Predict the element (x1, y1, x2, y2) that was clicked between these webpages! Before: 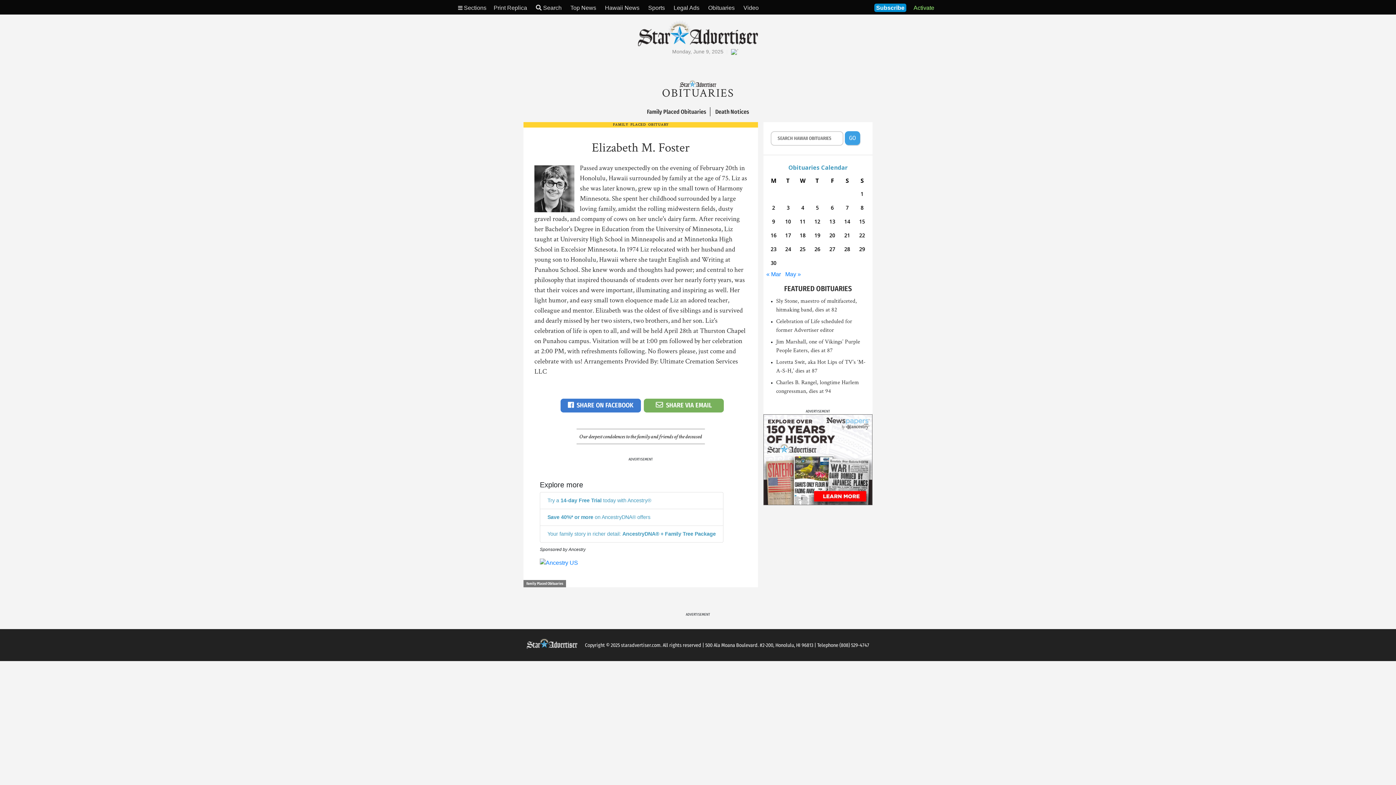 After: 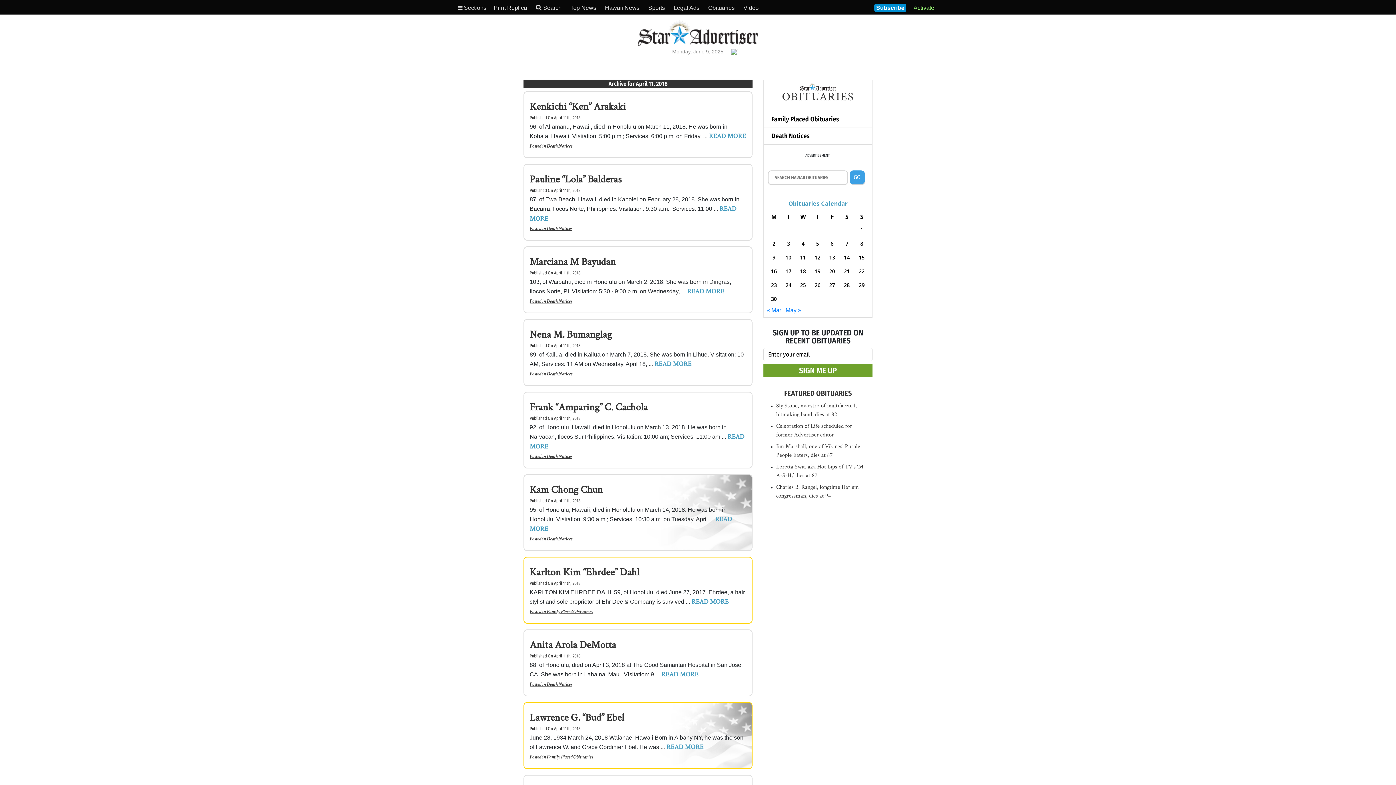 Action: label: Posts published on April 11, 2018 bbox: (797, 216, 808, 226)